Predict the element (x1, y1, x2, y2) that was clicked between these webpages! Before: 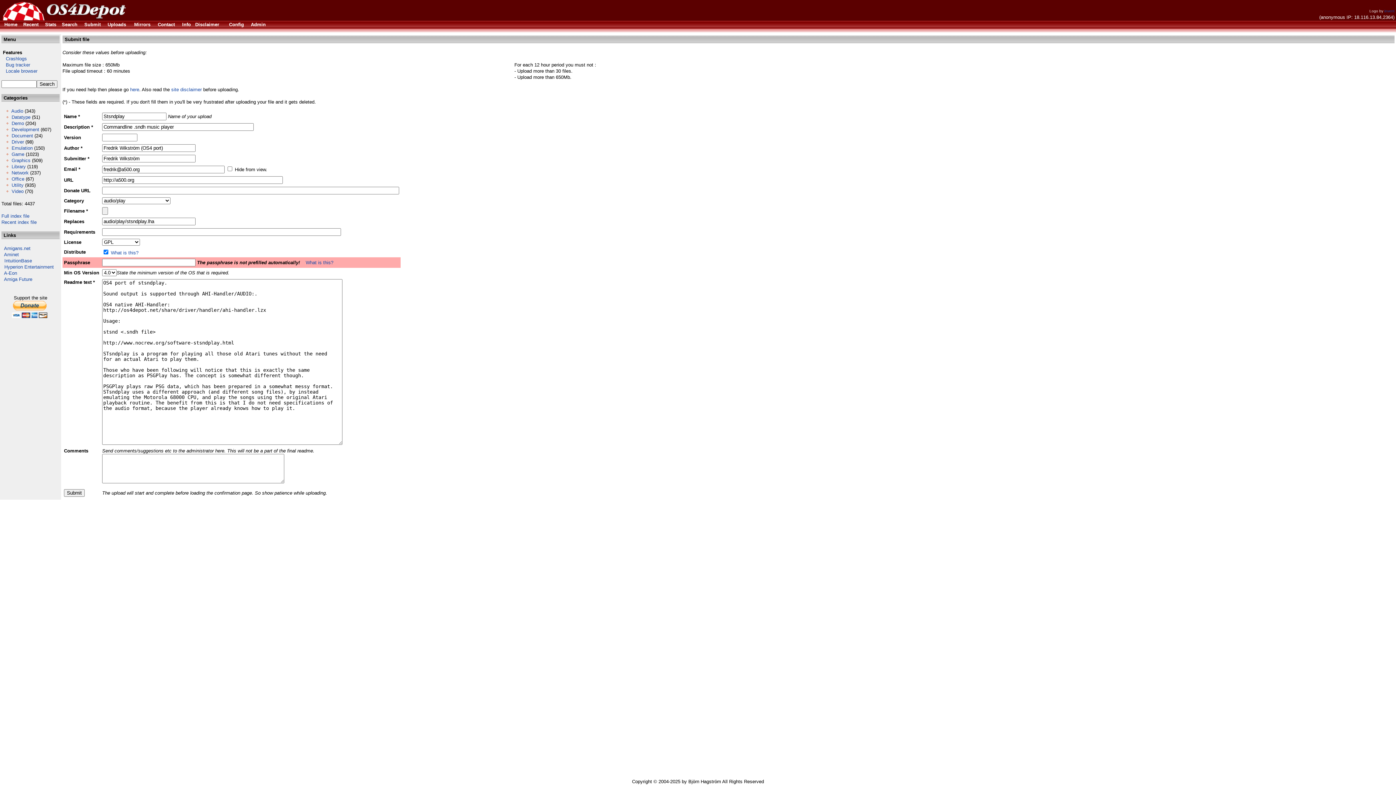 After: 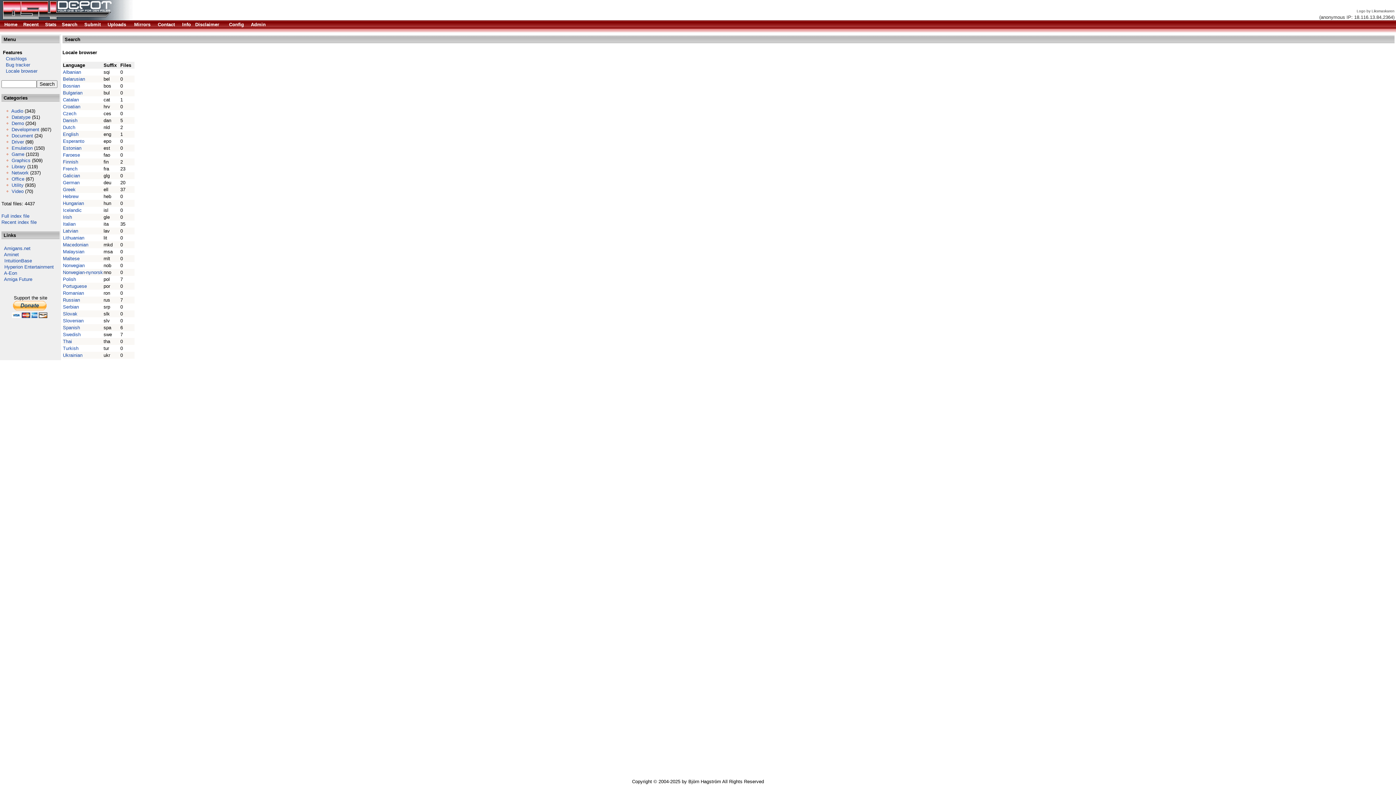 Action: bbox: (1, 68, 37, 73) label:    Locale browser